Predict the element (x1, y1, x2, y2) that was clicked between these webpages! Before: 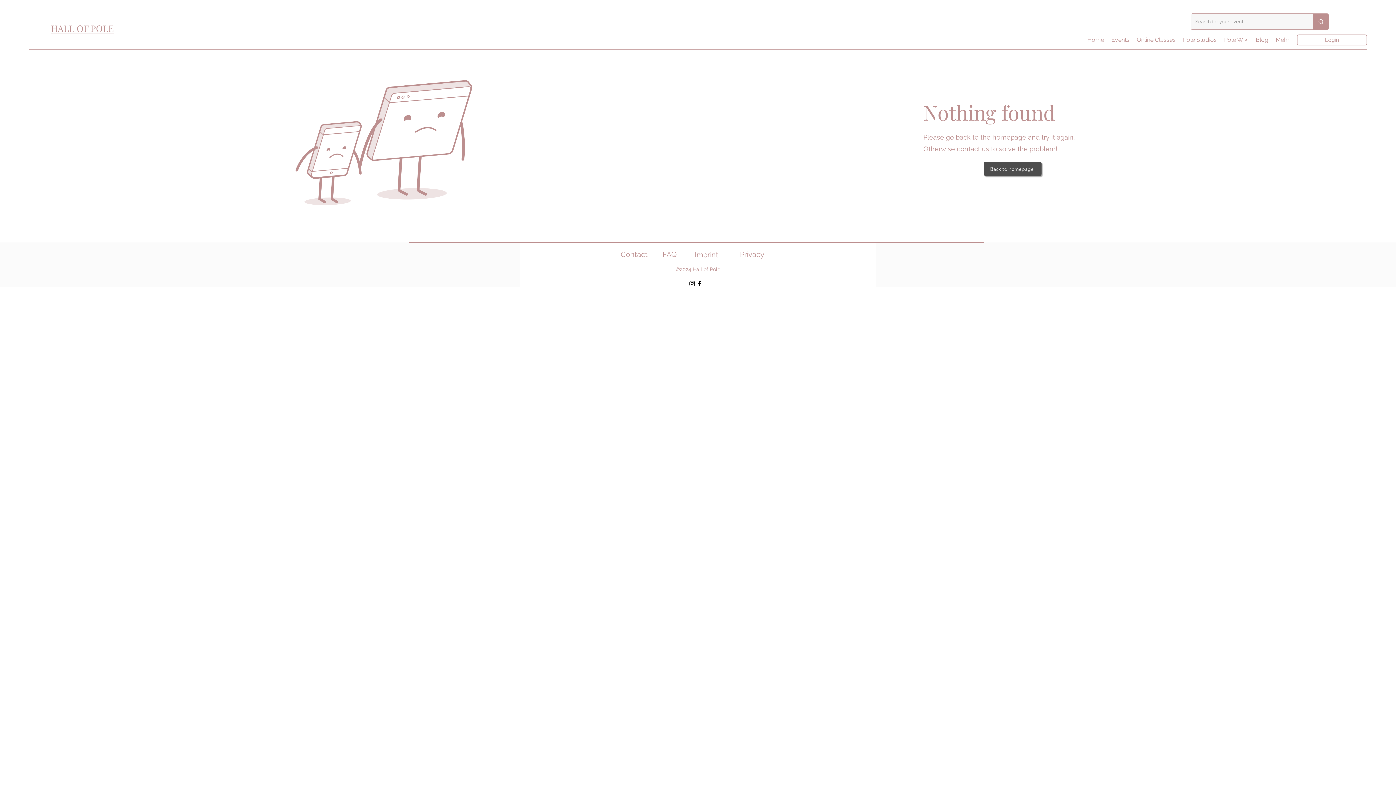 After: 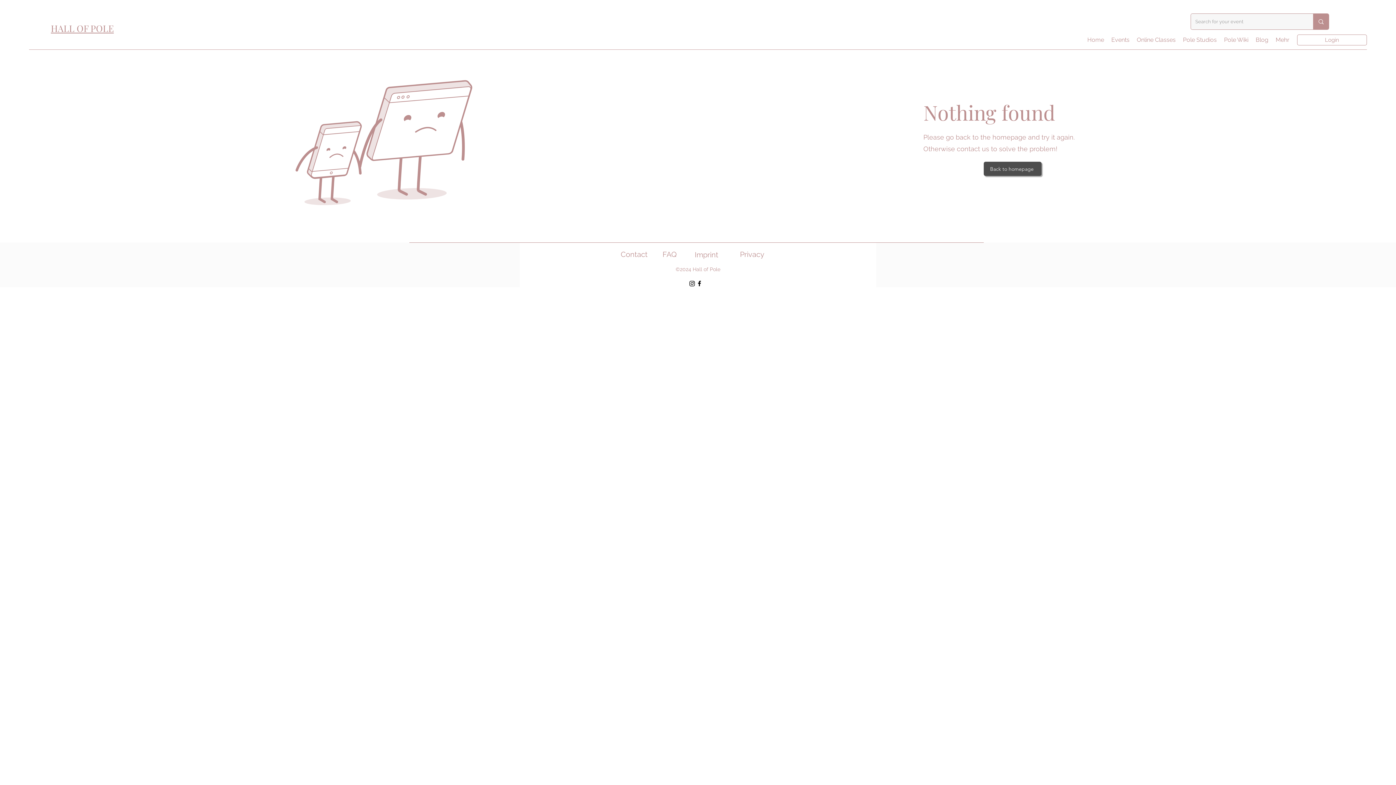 Action: label: Instagram        bbox: (688, 280, 696, 287)